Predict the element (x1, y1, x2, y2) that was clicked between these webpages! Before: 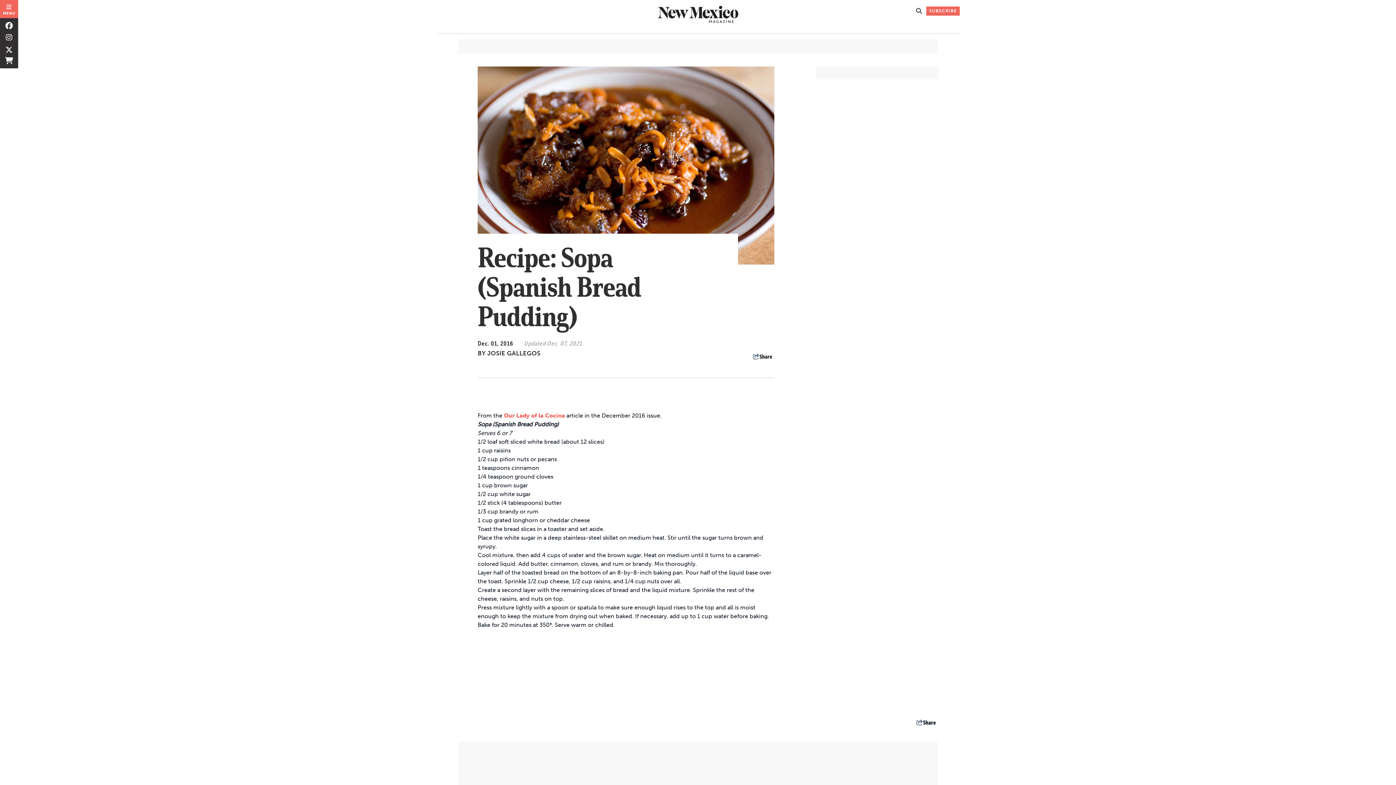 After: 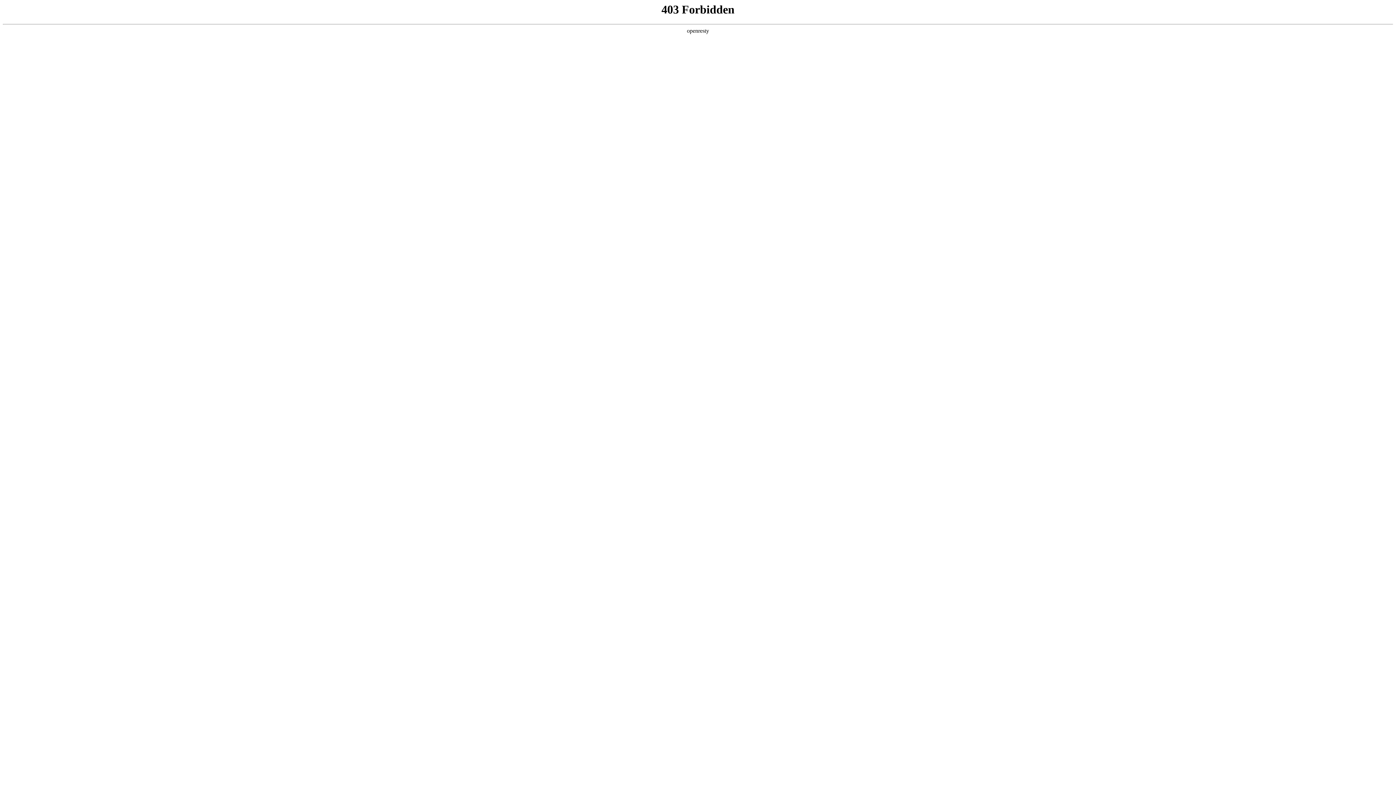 Action: label: JOSIE GALLEGOS bbox: (487, 349, 540, 357)